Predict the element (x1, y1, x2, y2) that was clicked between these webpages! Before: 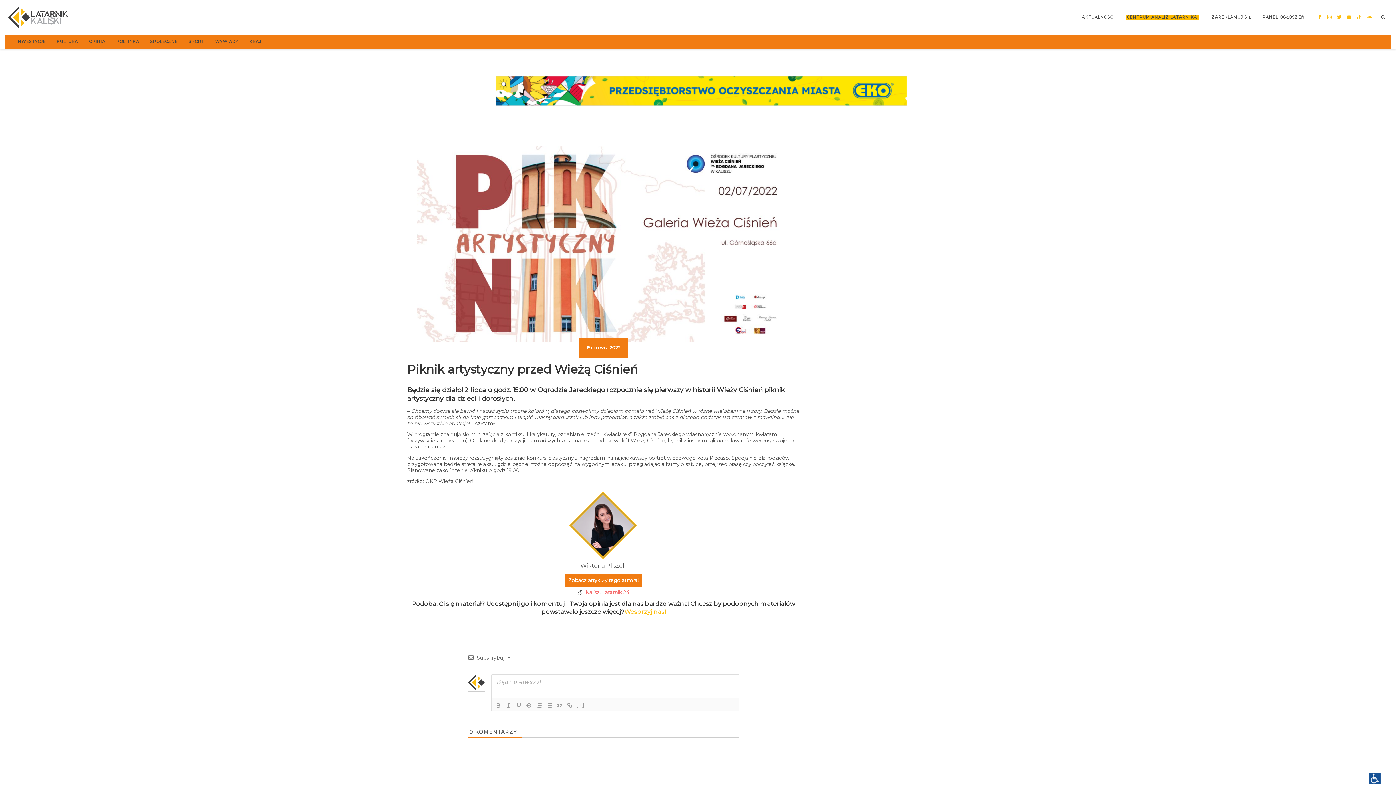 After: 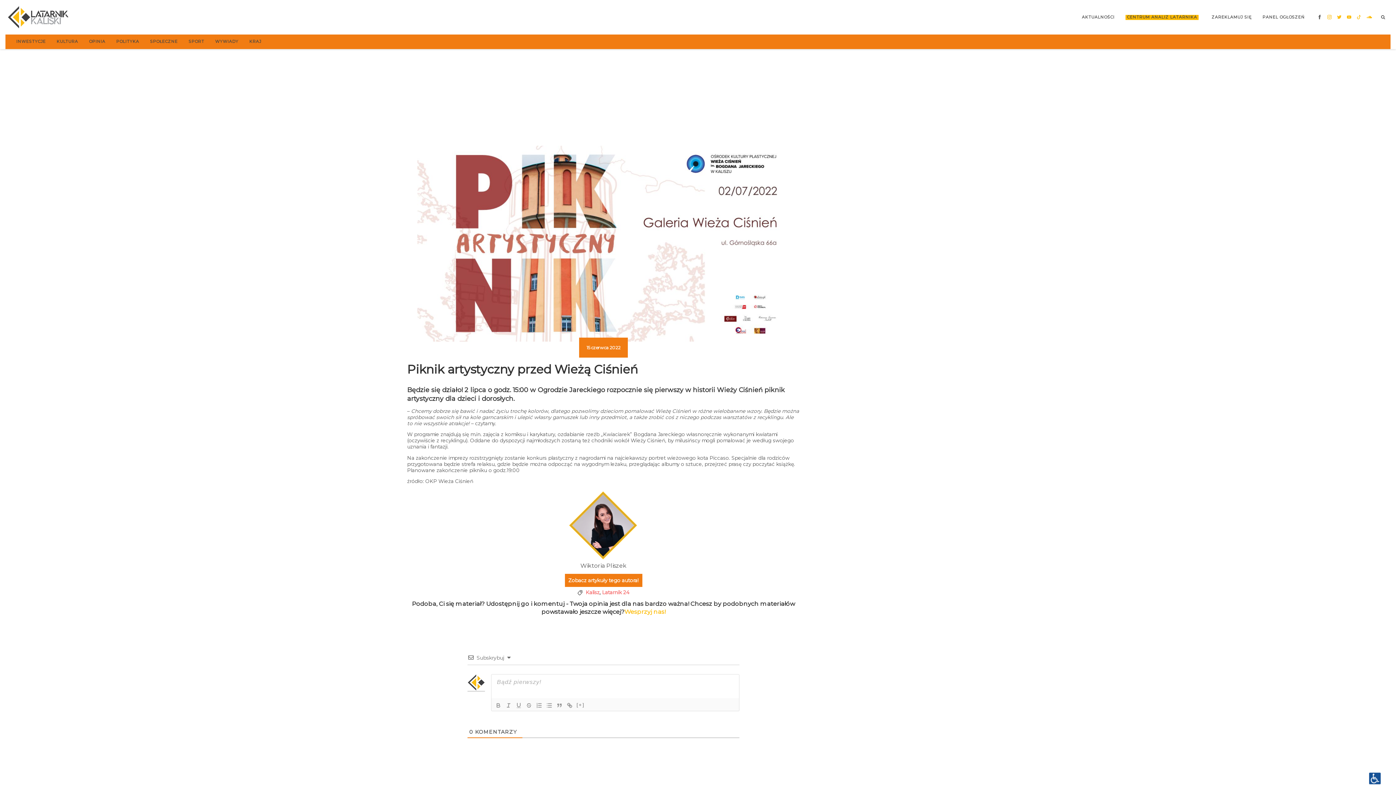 Action: bbox: (1316, 12, 1324, 21)